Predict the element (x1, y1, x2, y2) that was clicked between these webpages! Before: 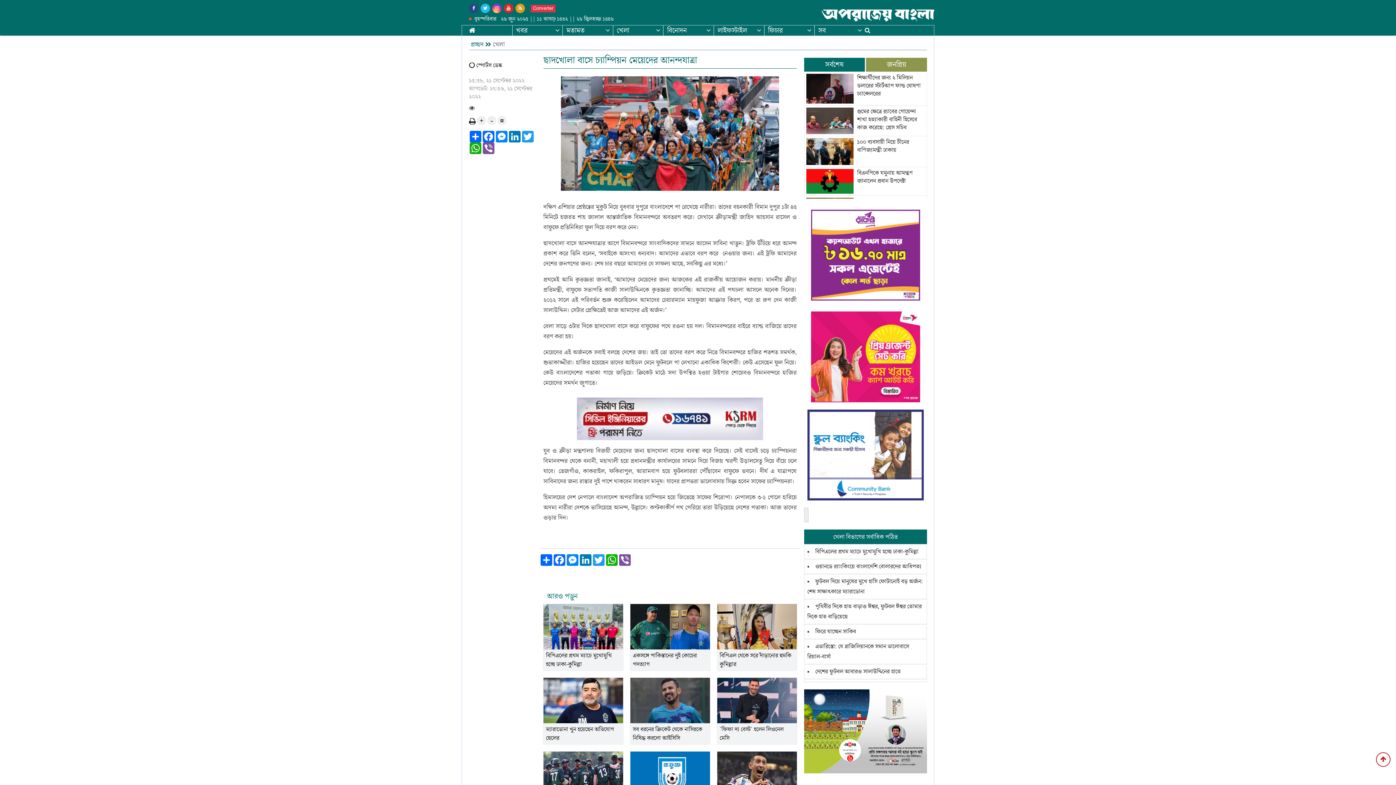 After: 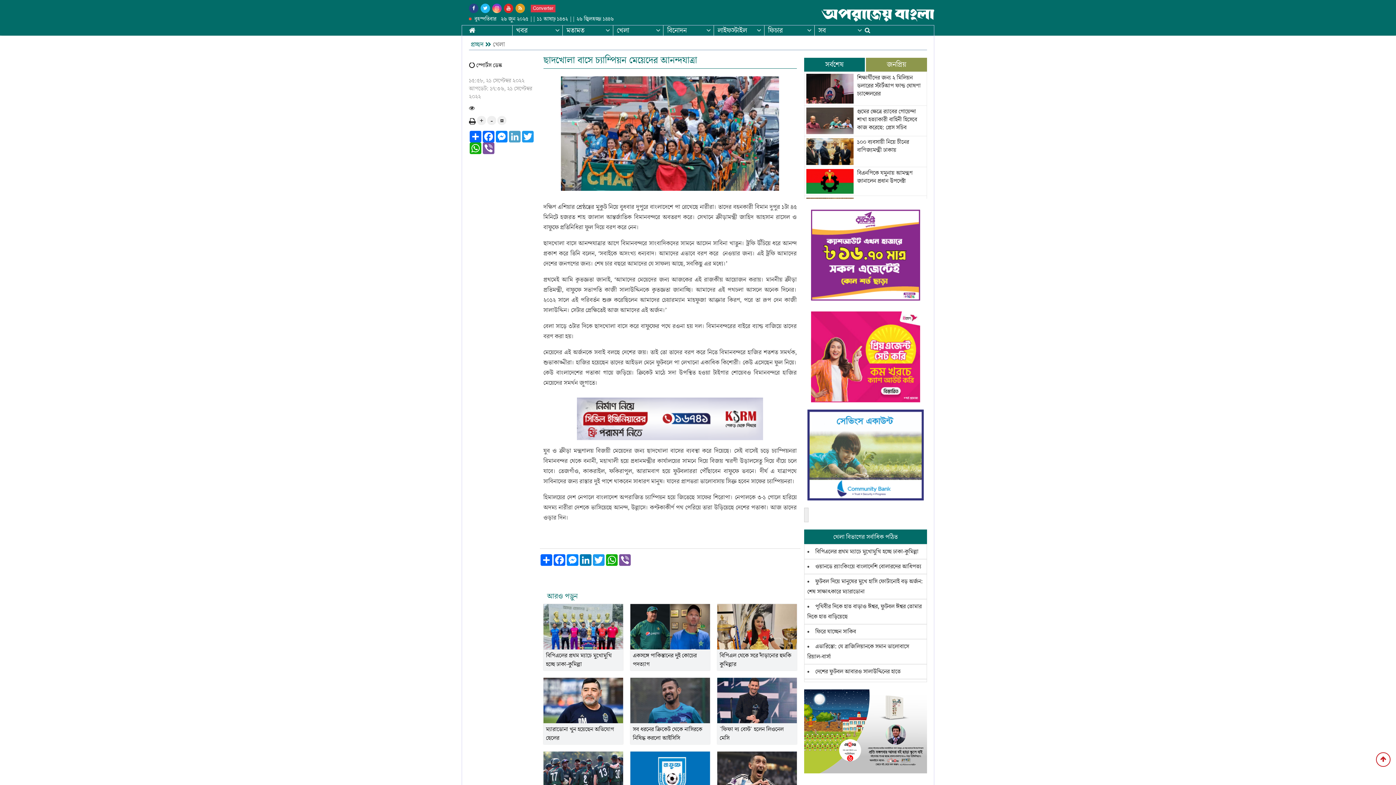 Action: label: LinkedIn bbox: (508, 130, 521, 142)